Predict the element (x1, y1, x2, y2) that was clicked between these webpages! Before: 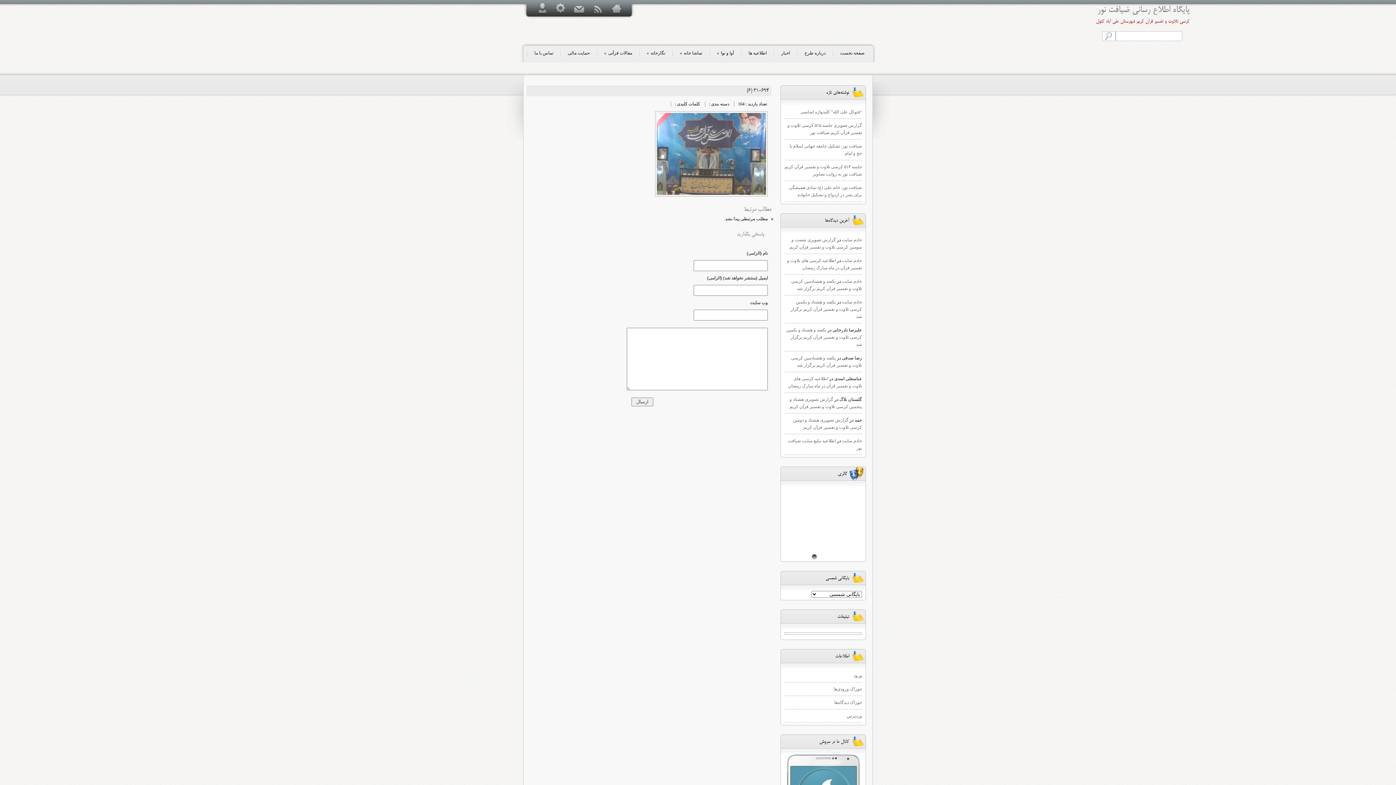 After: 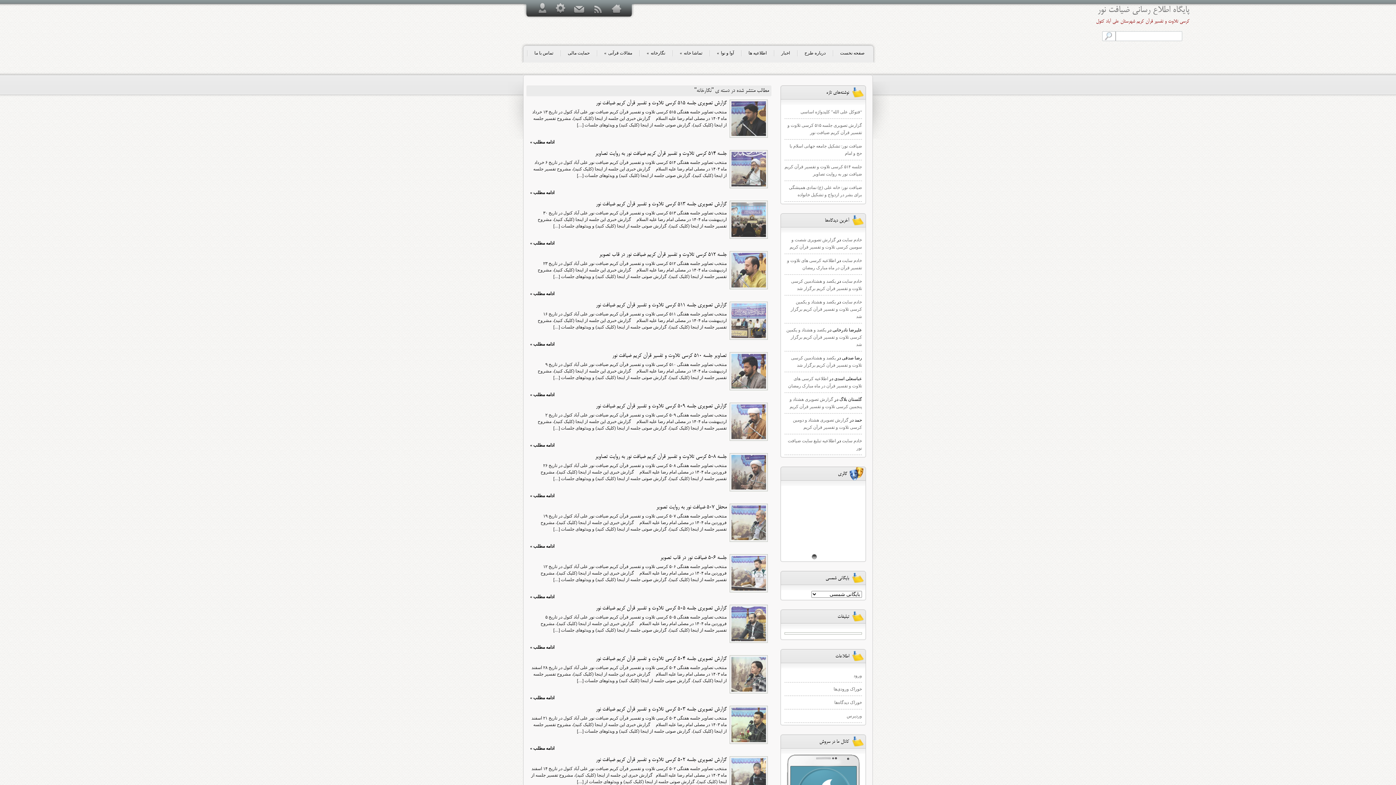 Action: label: نگارخانه
» bbox: (639, 43, 672, 62)